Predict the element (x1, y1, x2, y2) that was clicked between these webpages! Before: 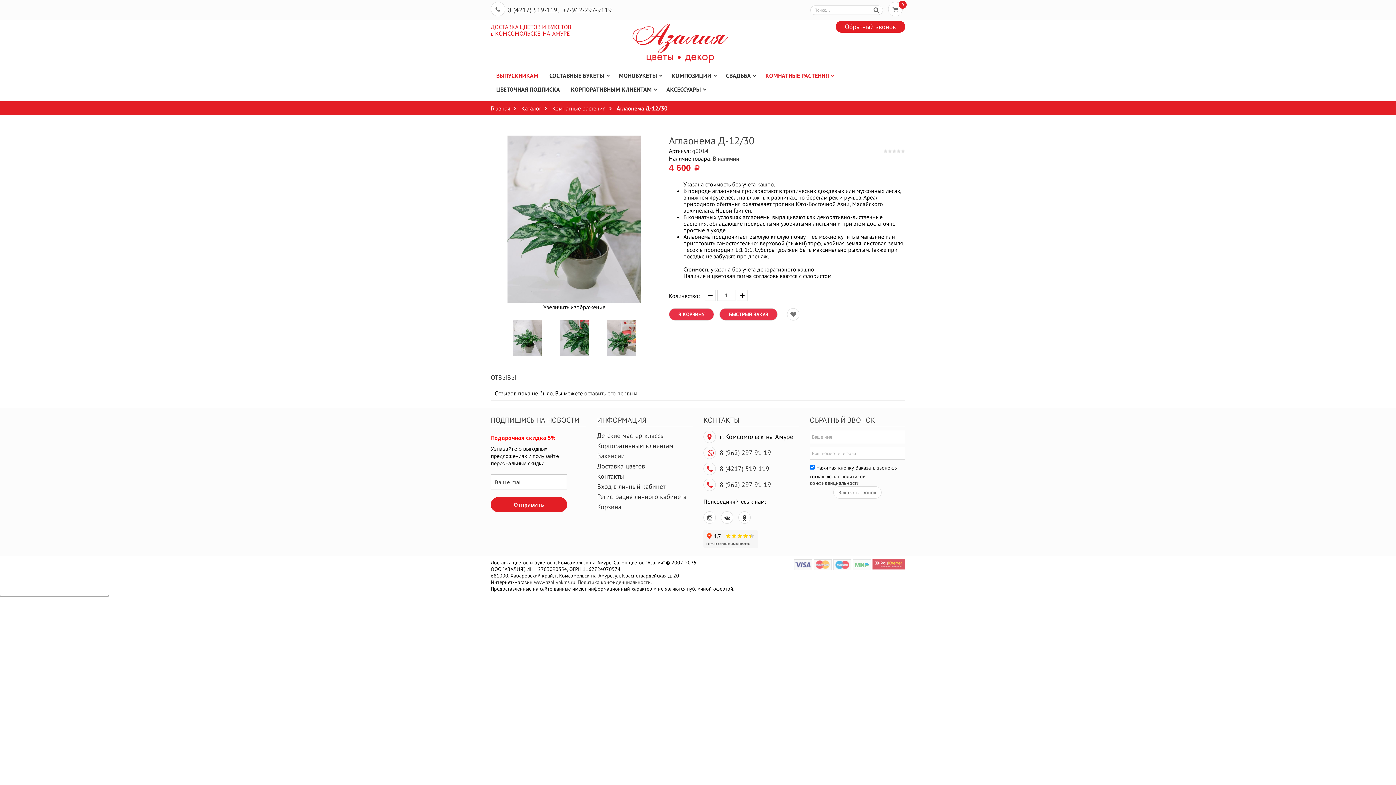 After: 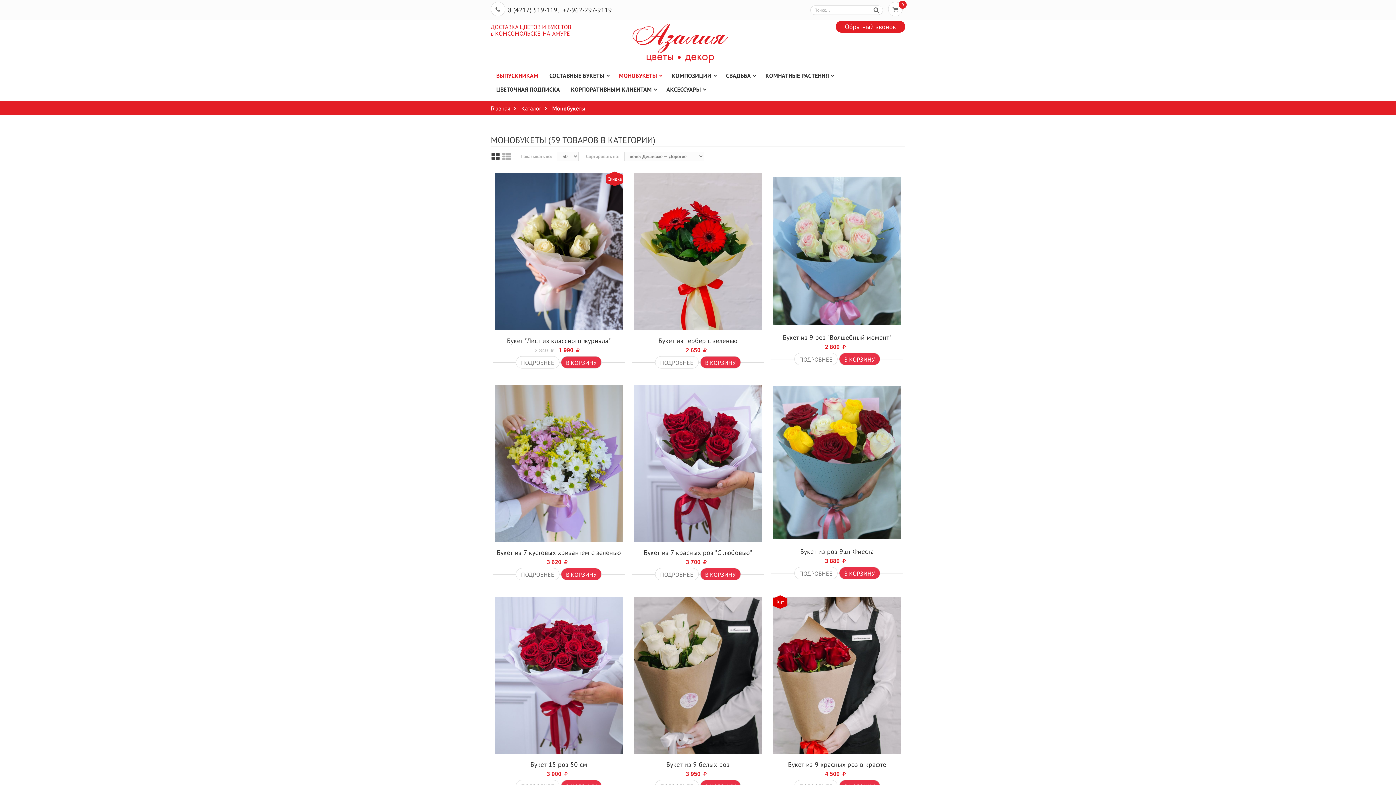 Action: bbox: (613, 68, 666, 82) label: МОНОБУКЕТЫ